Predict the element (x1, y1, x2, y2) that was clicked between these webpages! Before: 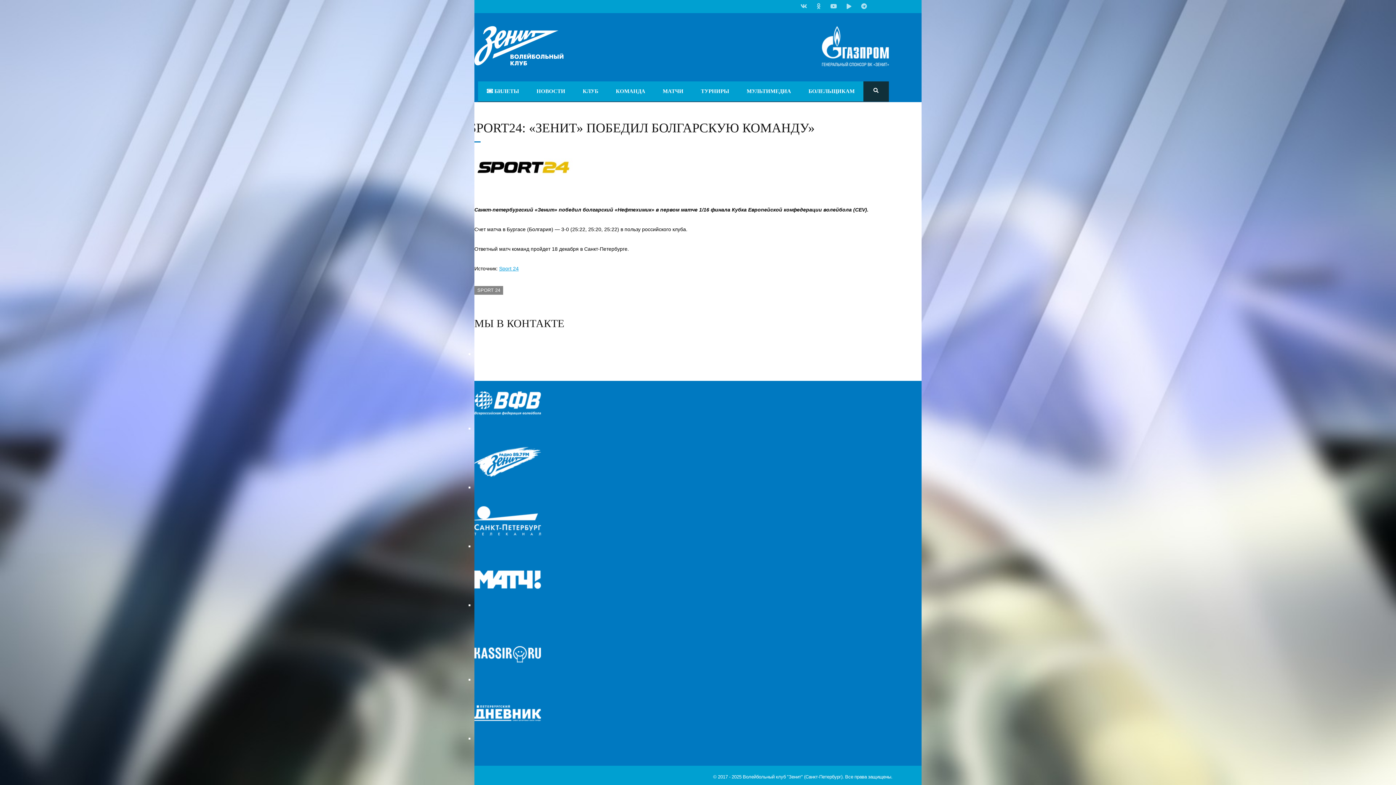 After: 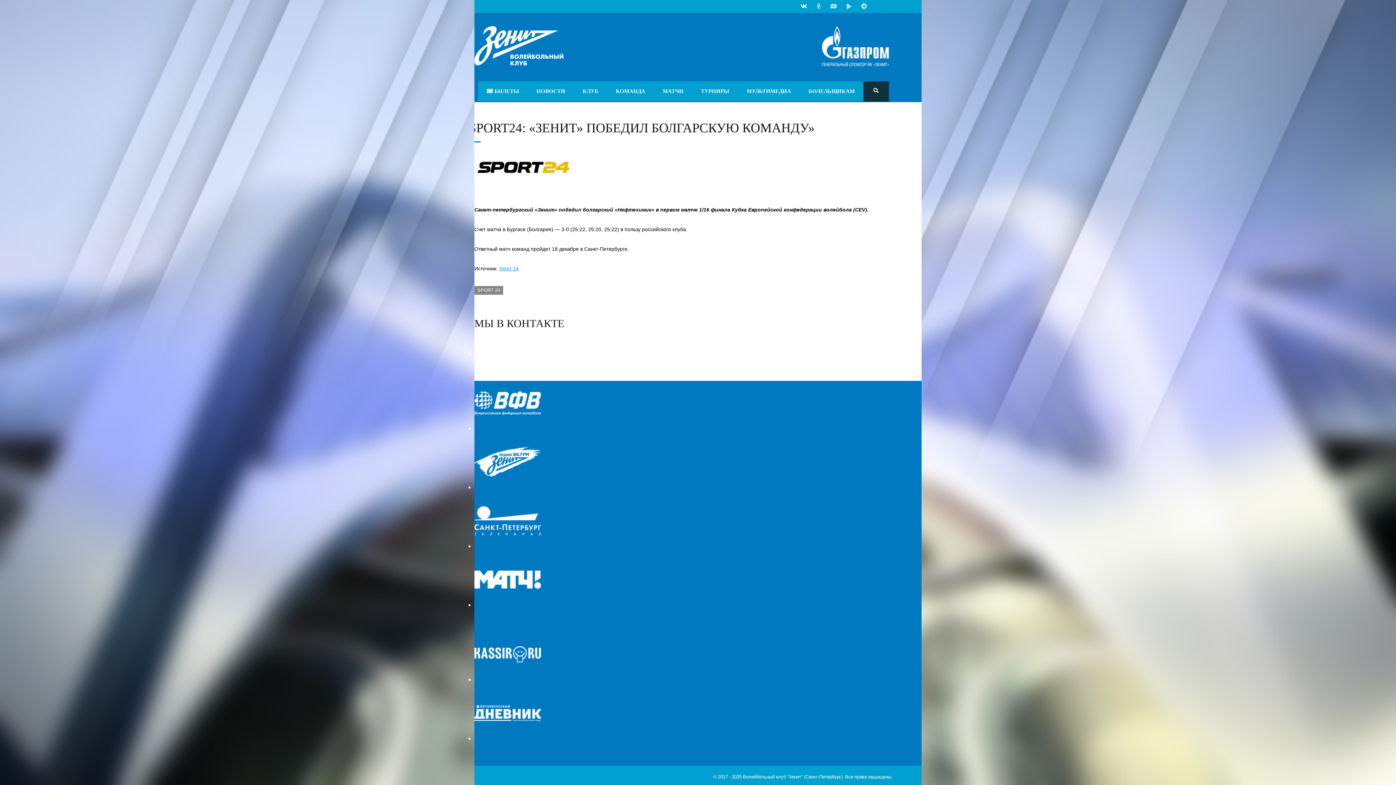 Action: bbox: (800, 1, 807, 12)